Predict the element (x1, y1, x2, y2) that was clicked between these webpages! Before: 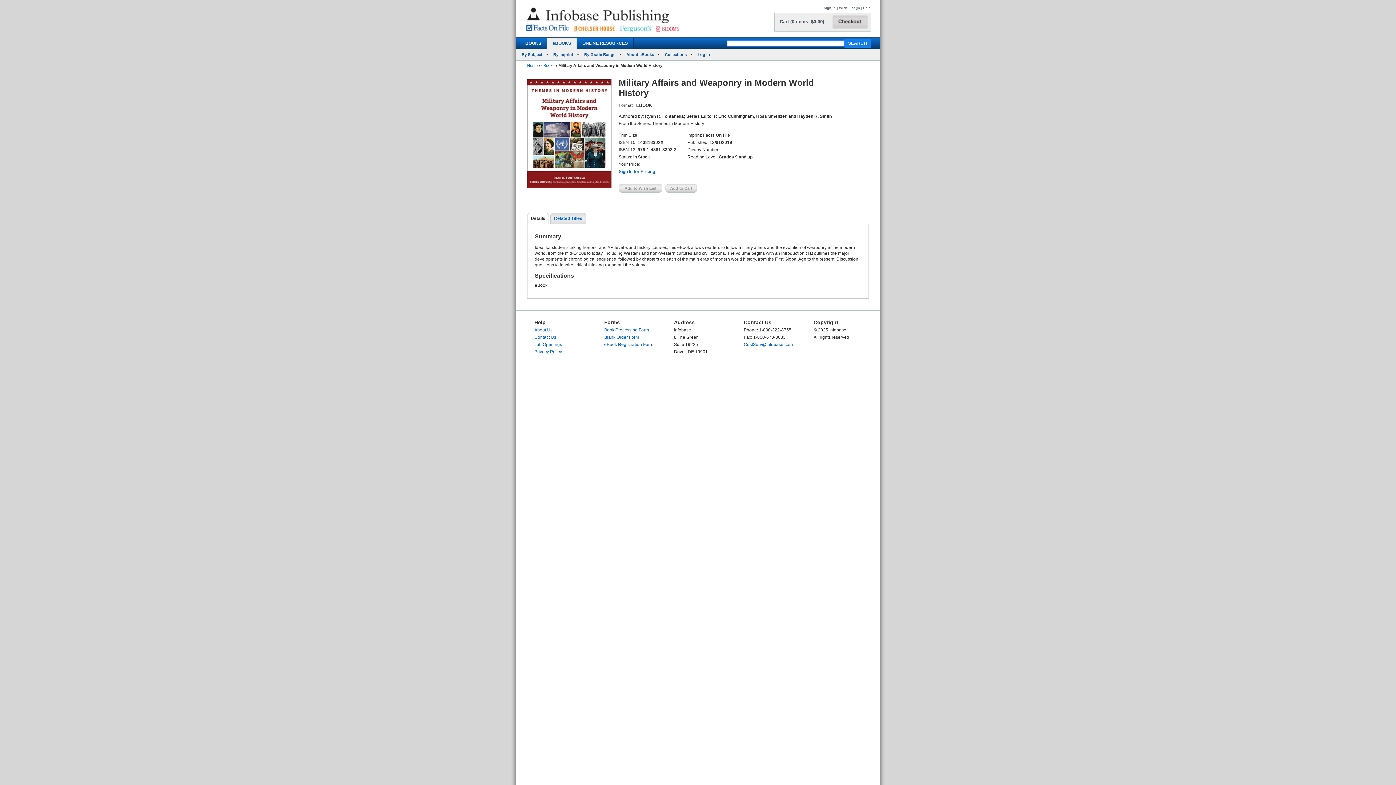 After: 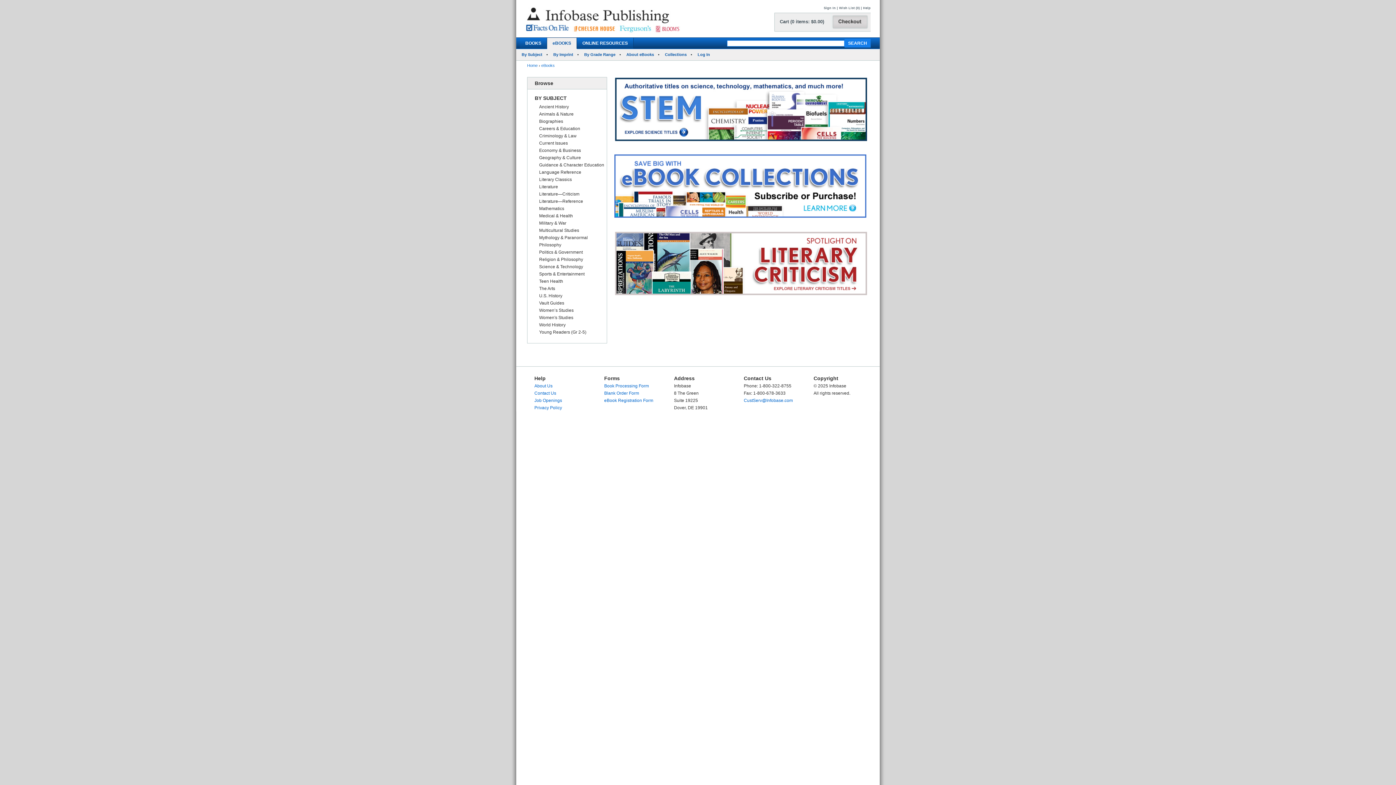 Action: bbox: (541, 63, 554, 67) label: eBooks